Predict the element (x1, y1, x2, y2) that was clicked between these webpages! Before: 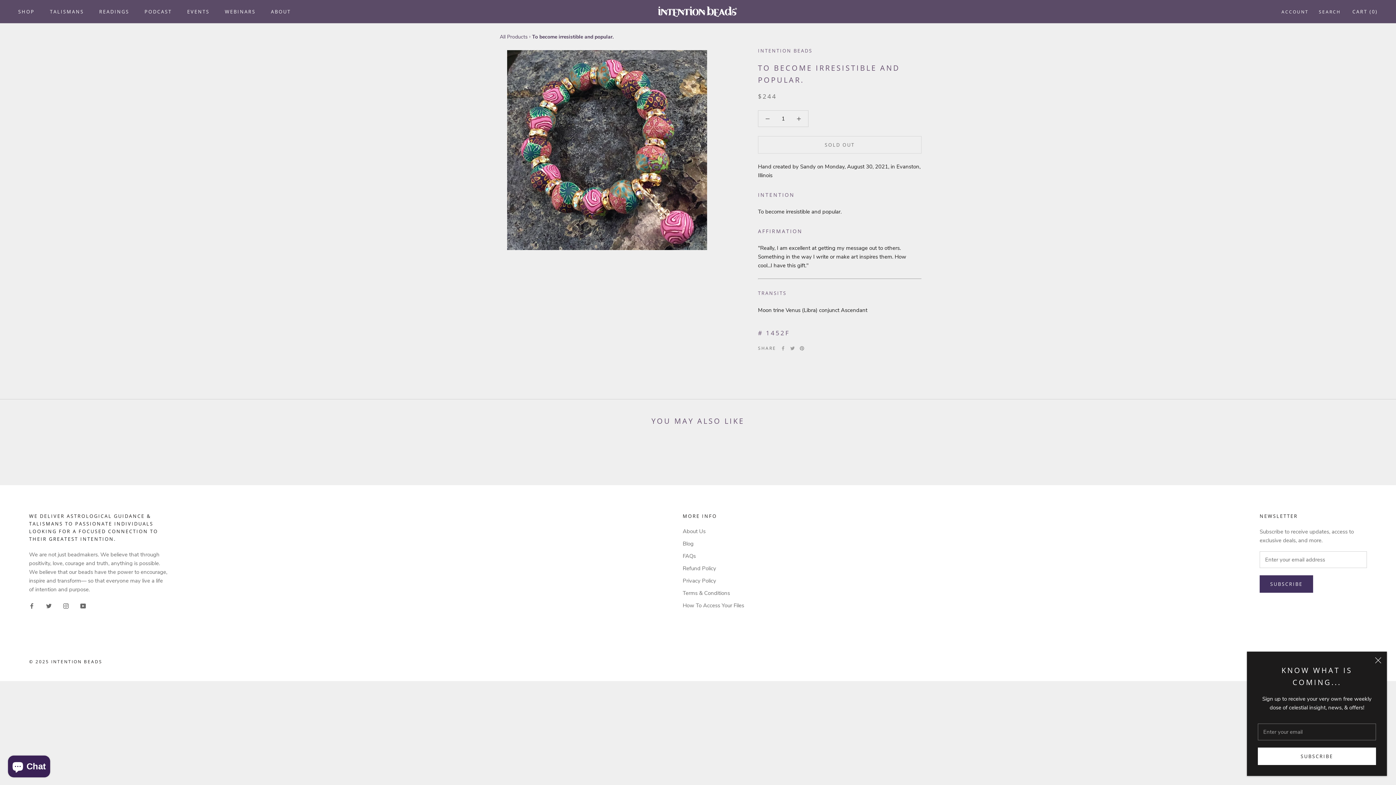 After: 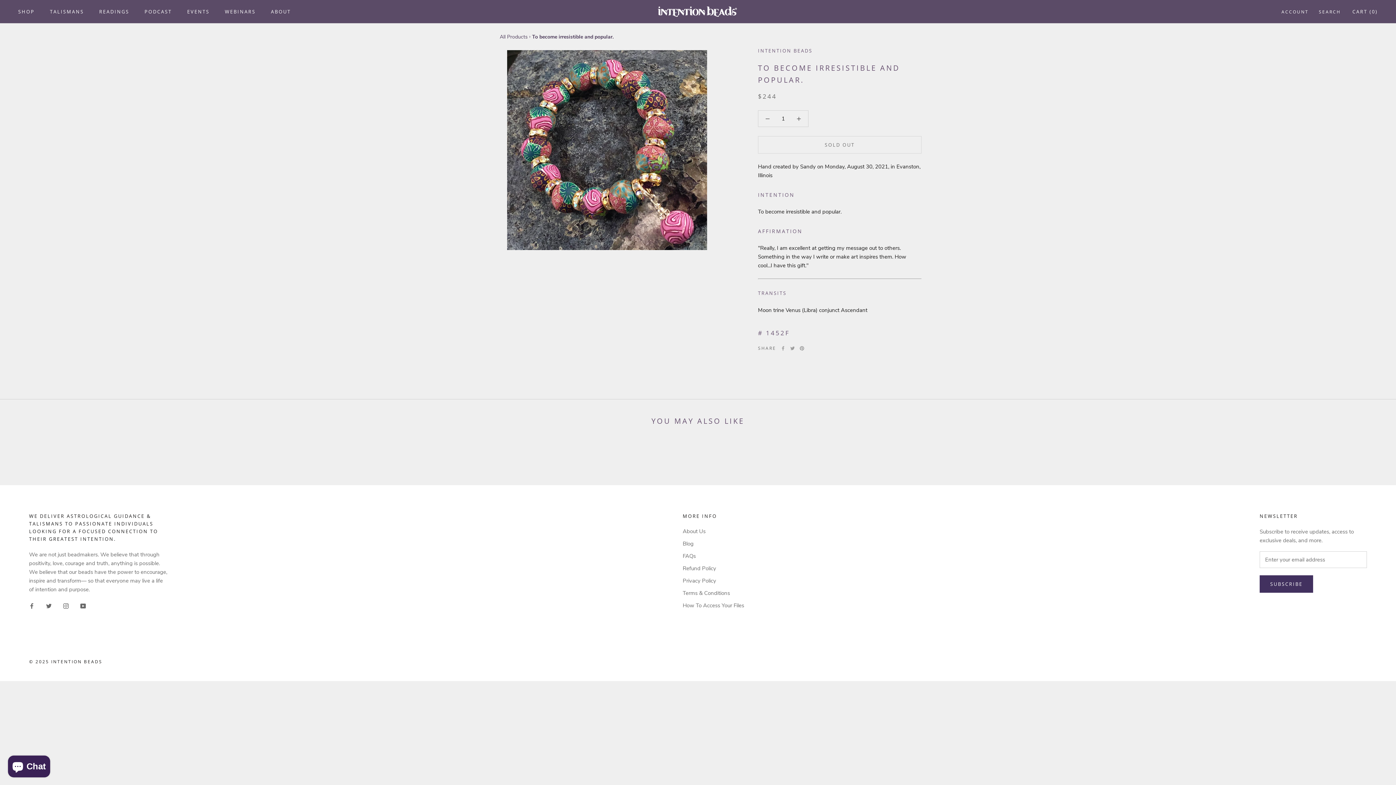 Action: label: Close bbox: (1375, 657, 1381, 664)